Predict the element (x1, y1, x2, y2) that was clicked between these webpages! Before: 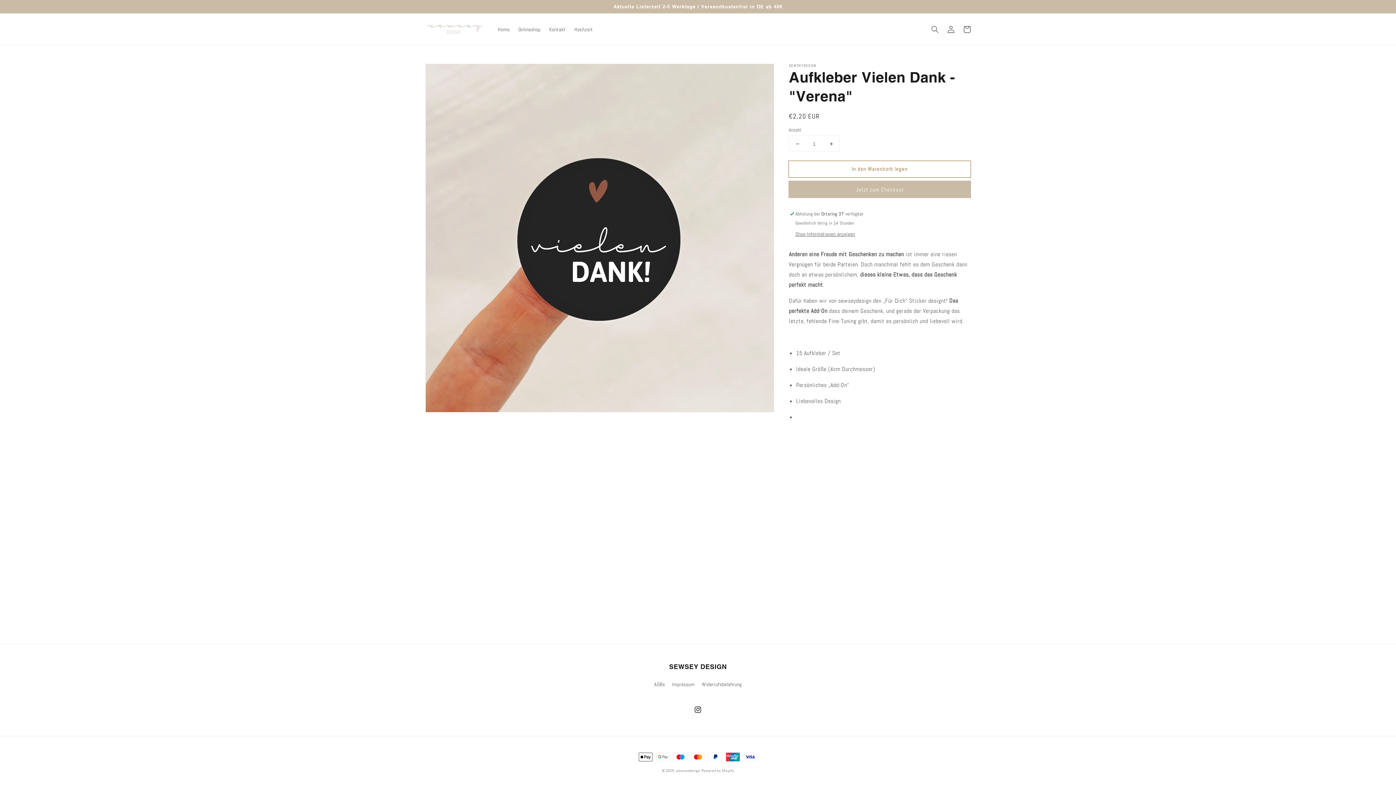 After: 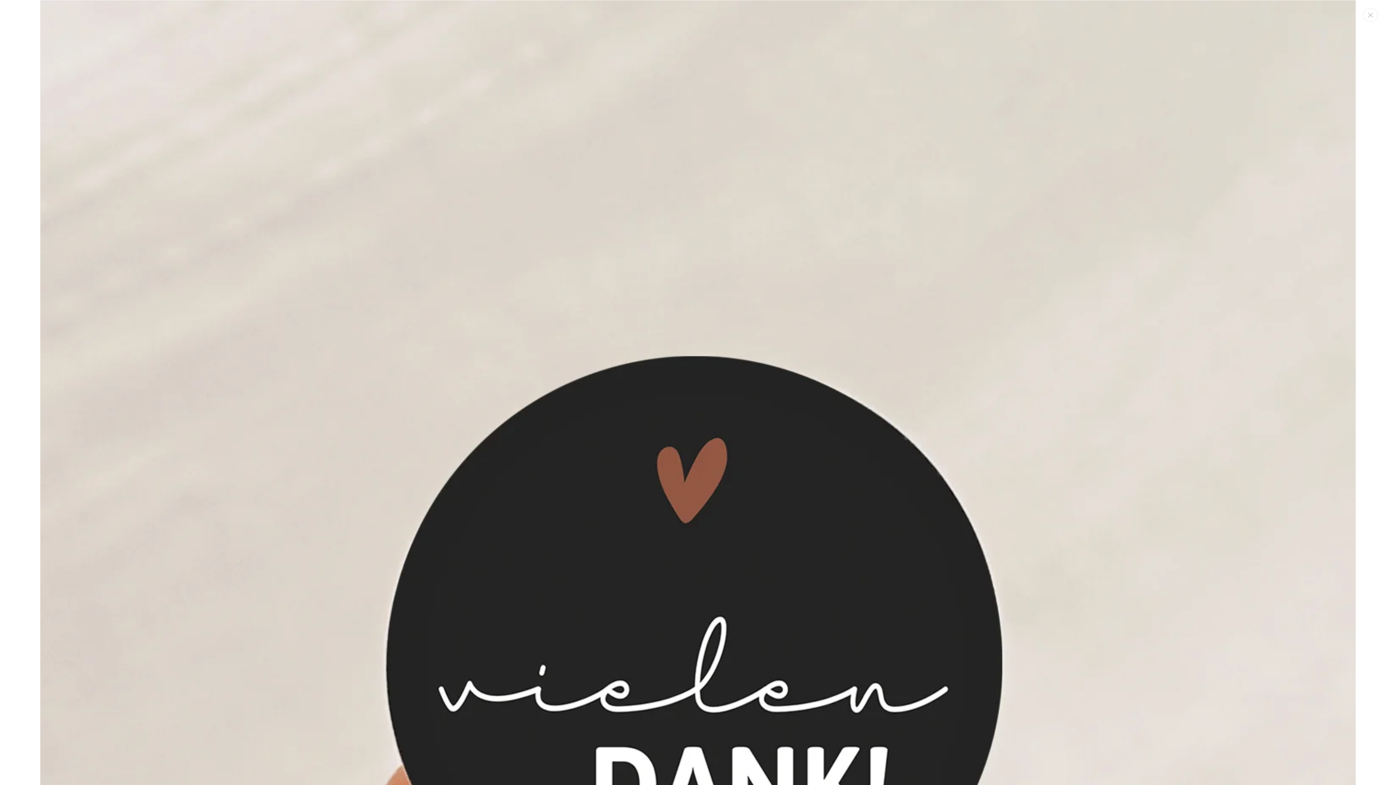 Action: bbox: (425, 64, 774, 412) label: Medien 1 in Galerieansicht öffnen